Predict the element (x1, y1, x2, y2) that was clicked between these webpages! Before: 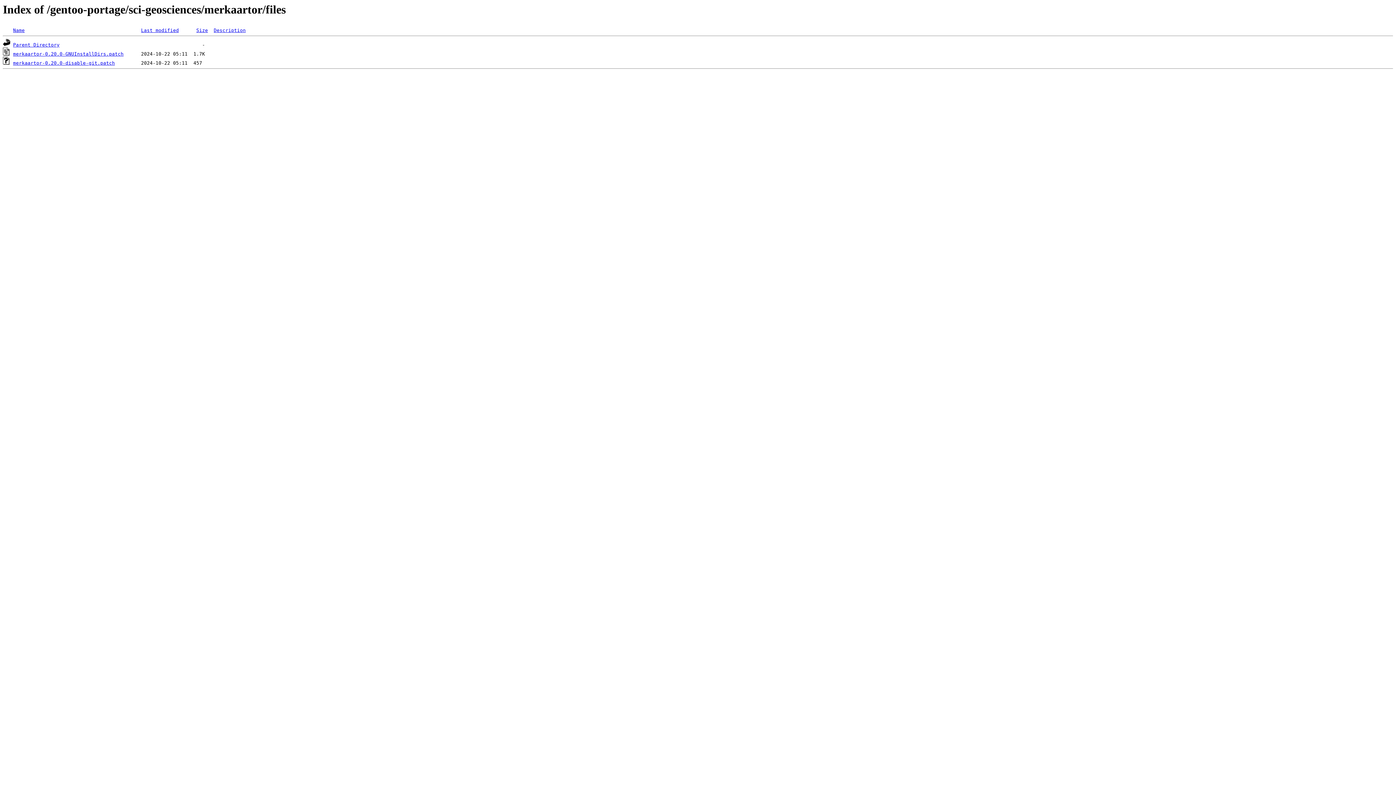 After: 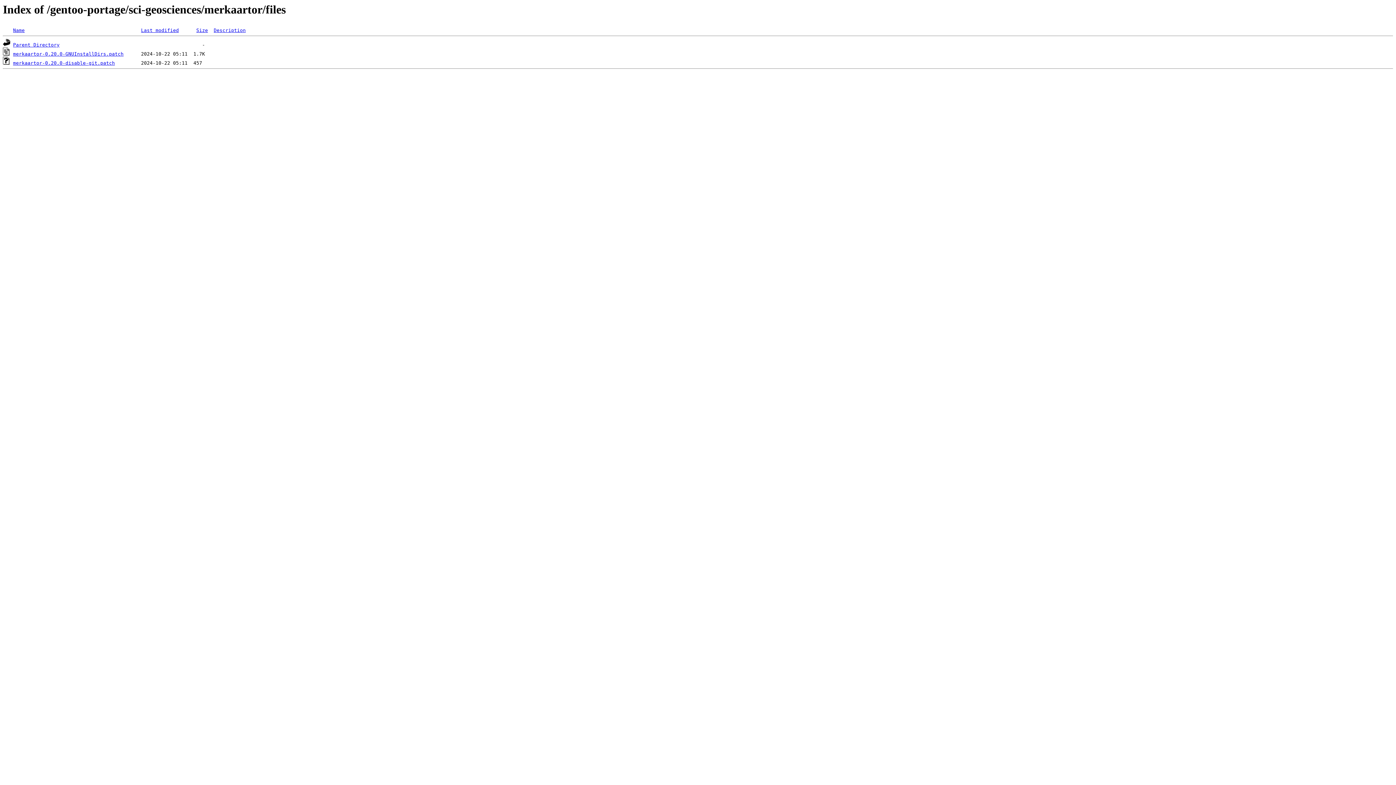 Action: bbox: (141, 27, 178, 33) label: Last modified